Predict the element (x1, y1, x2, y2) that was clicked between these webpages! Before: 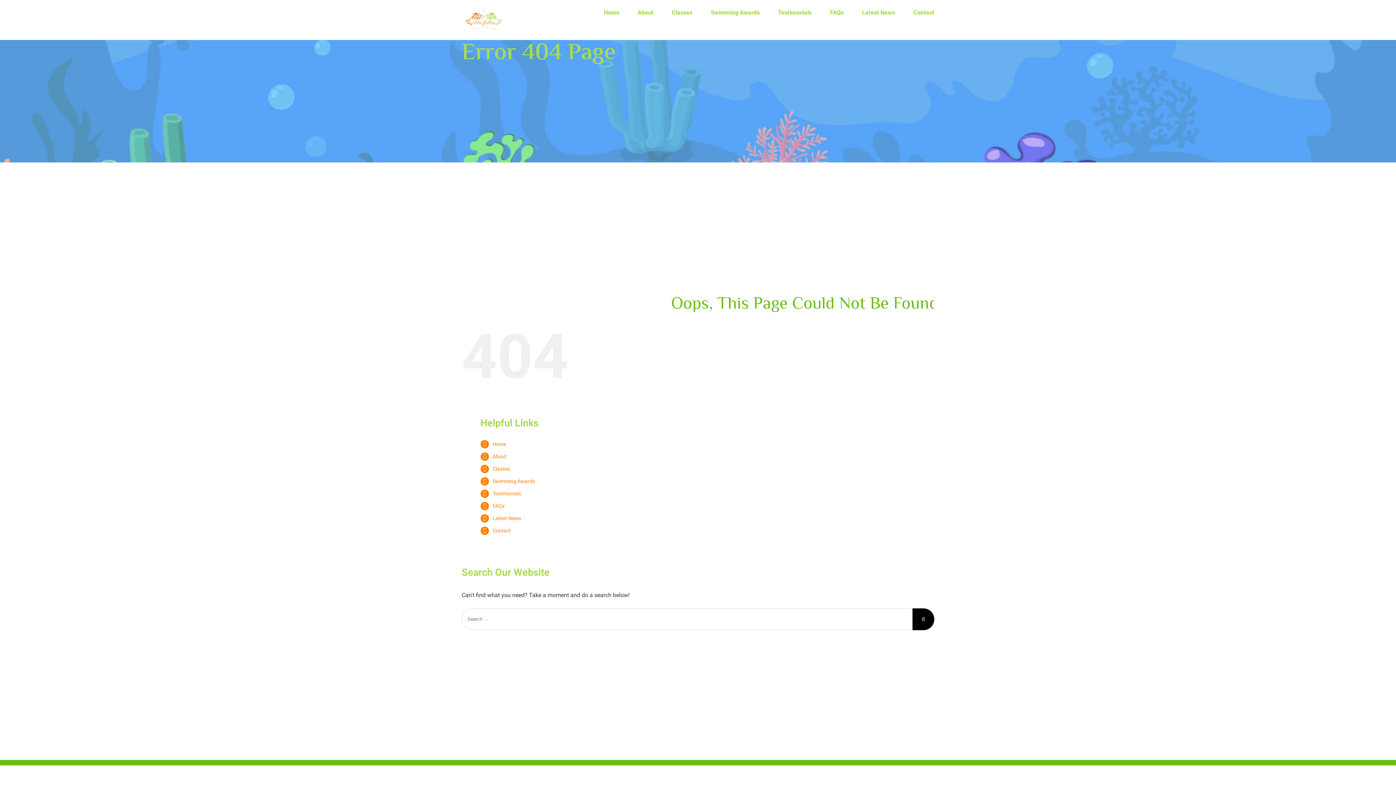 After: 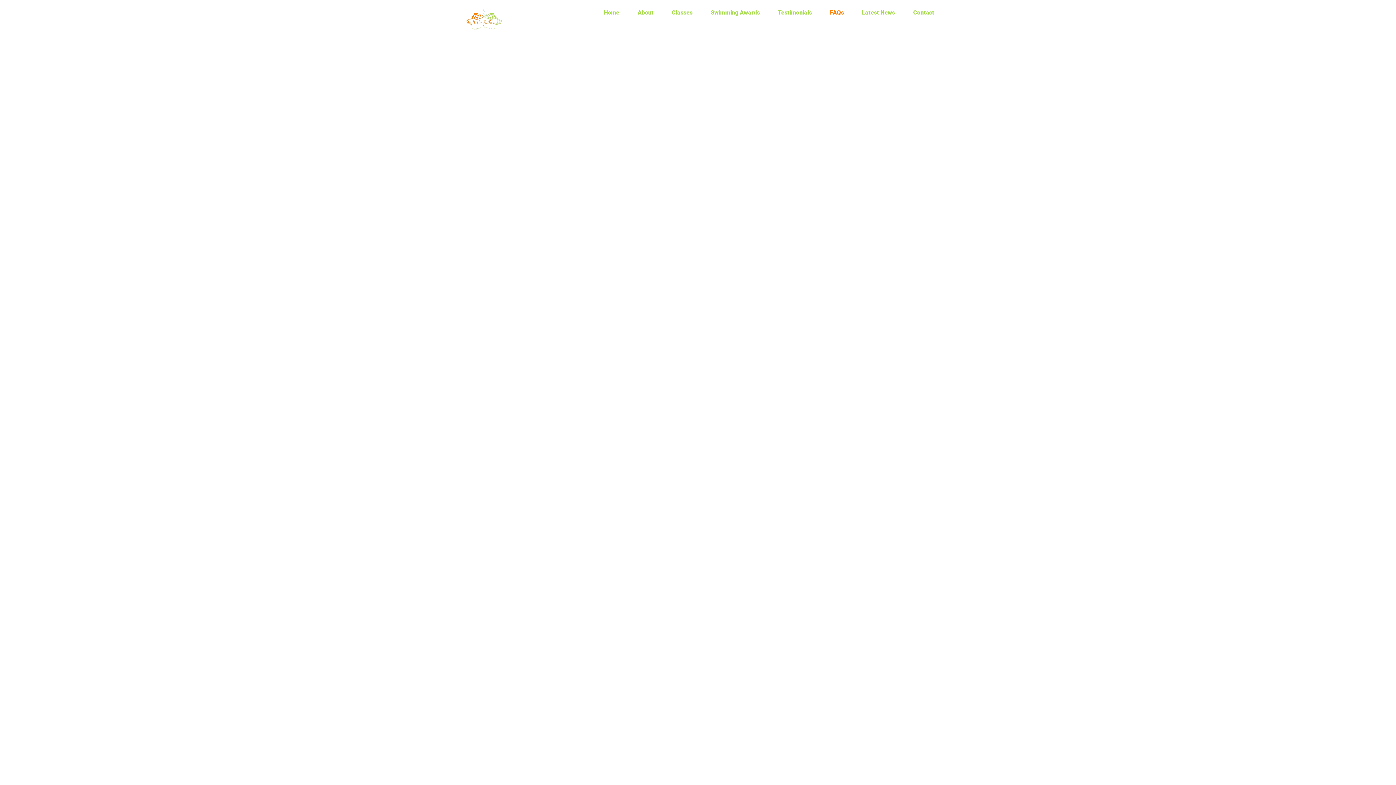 Action: bbox: (492, 503, 504, 509) label: FAQs